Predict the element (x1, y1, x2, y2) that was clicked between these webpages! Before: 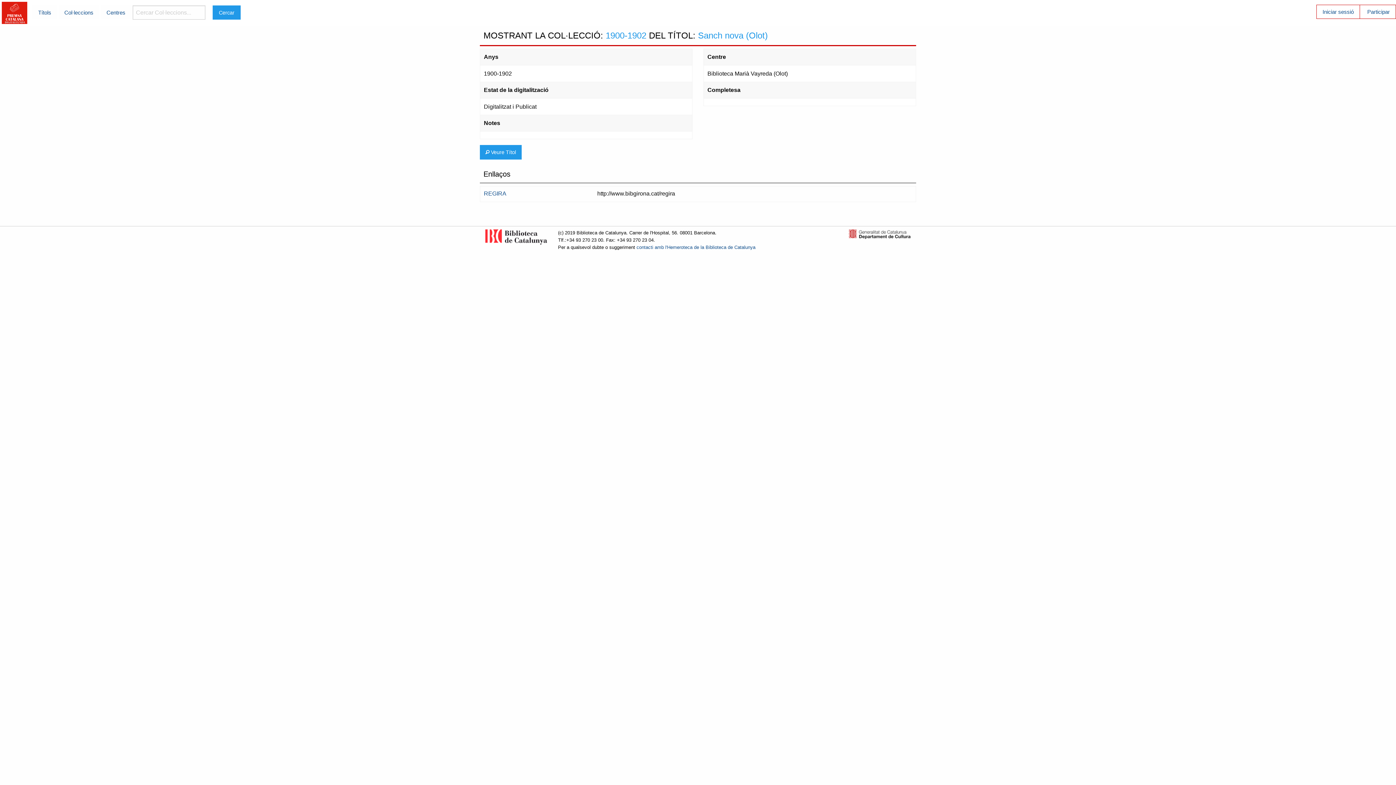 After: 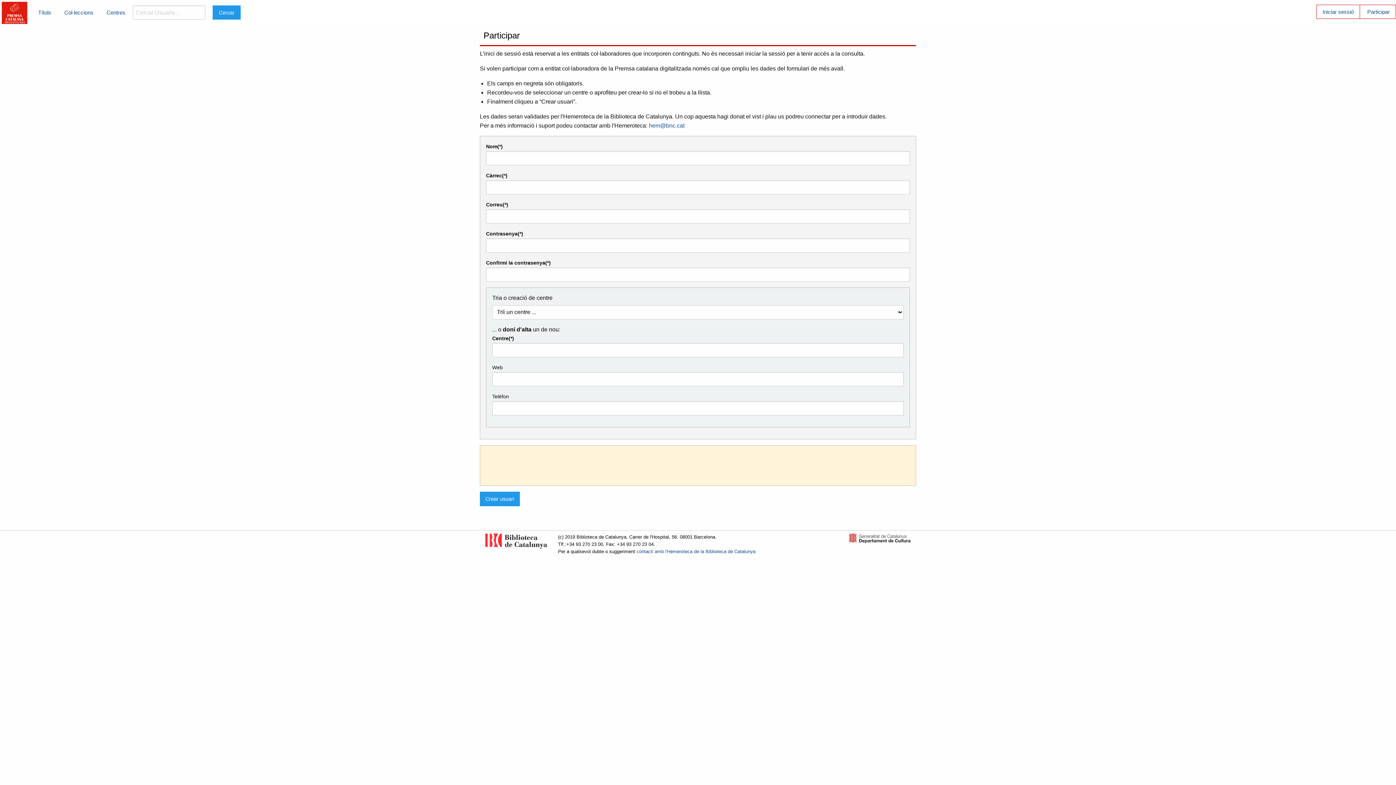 Action: bbox: (1361, 5, 1396, 18) label: Participar